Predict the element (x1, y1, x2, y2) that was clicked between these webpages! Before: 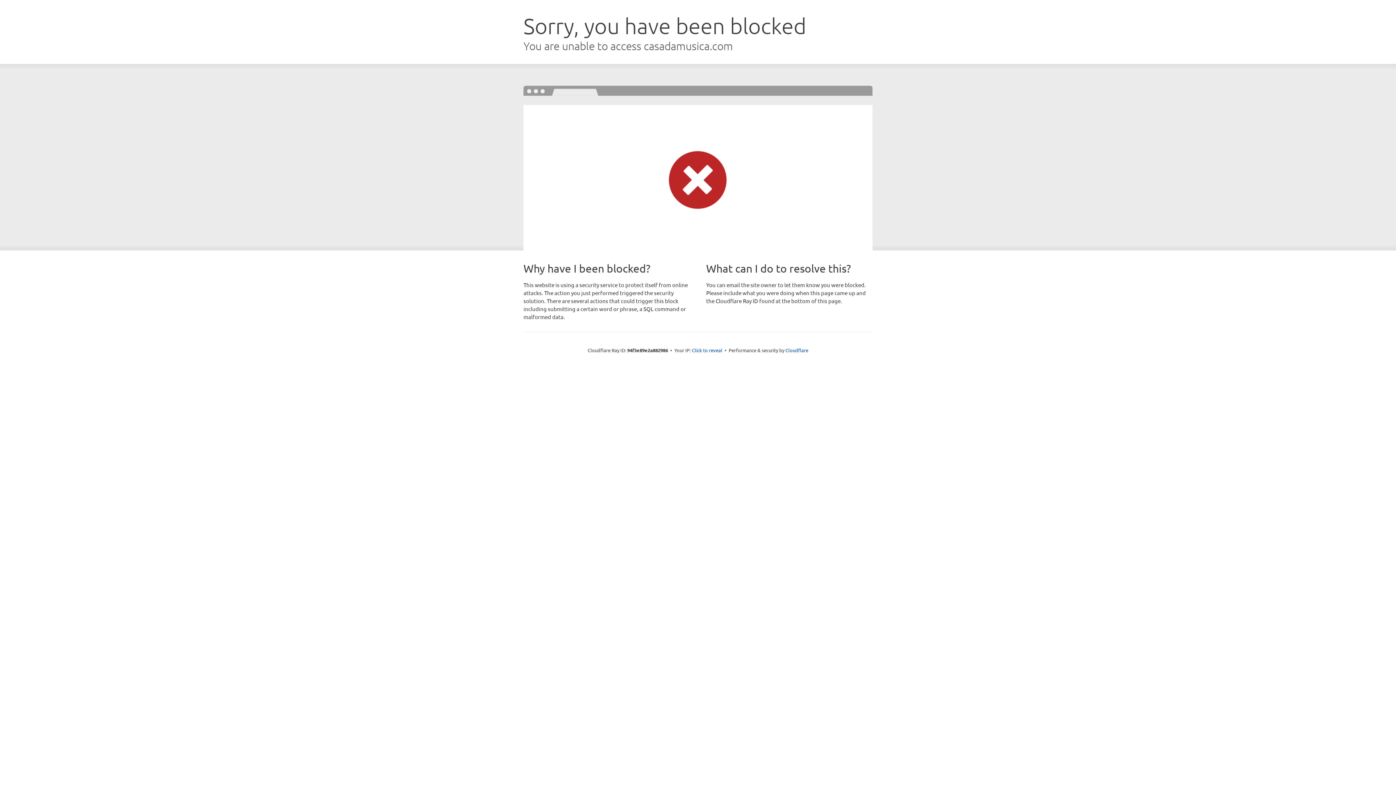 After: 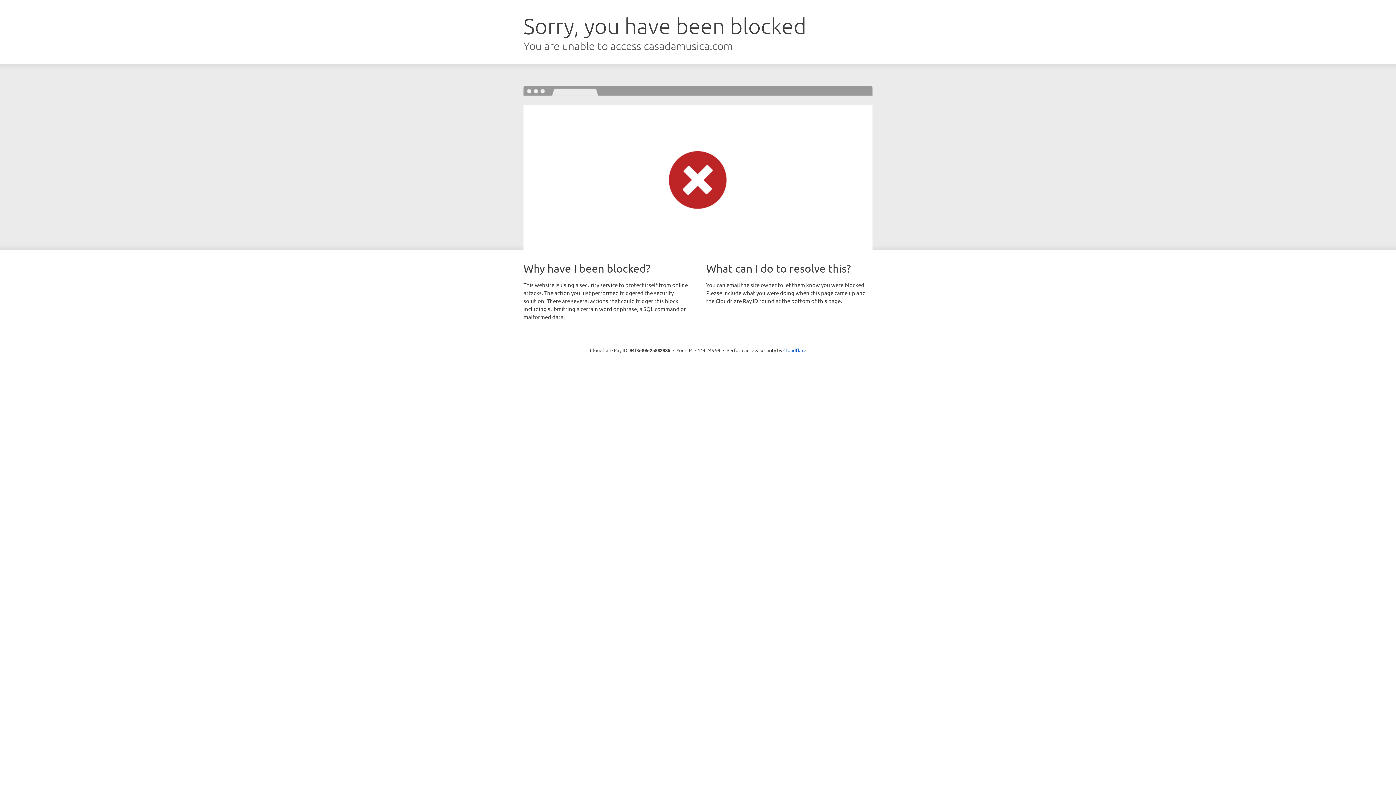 Action: label: Click to reveal bbox: (692, 346, 722, 353)